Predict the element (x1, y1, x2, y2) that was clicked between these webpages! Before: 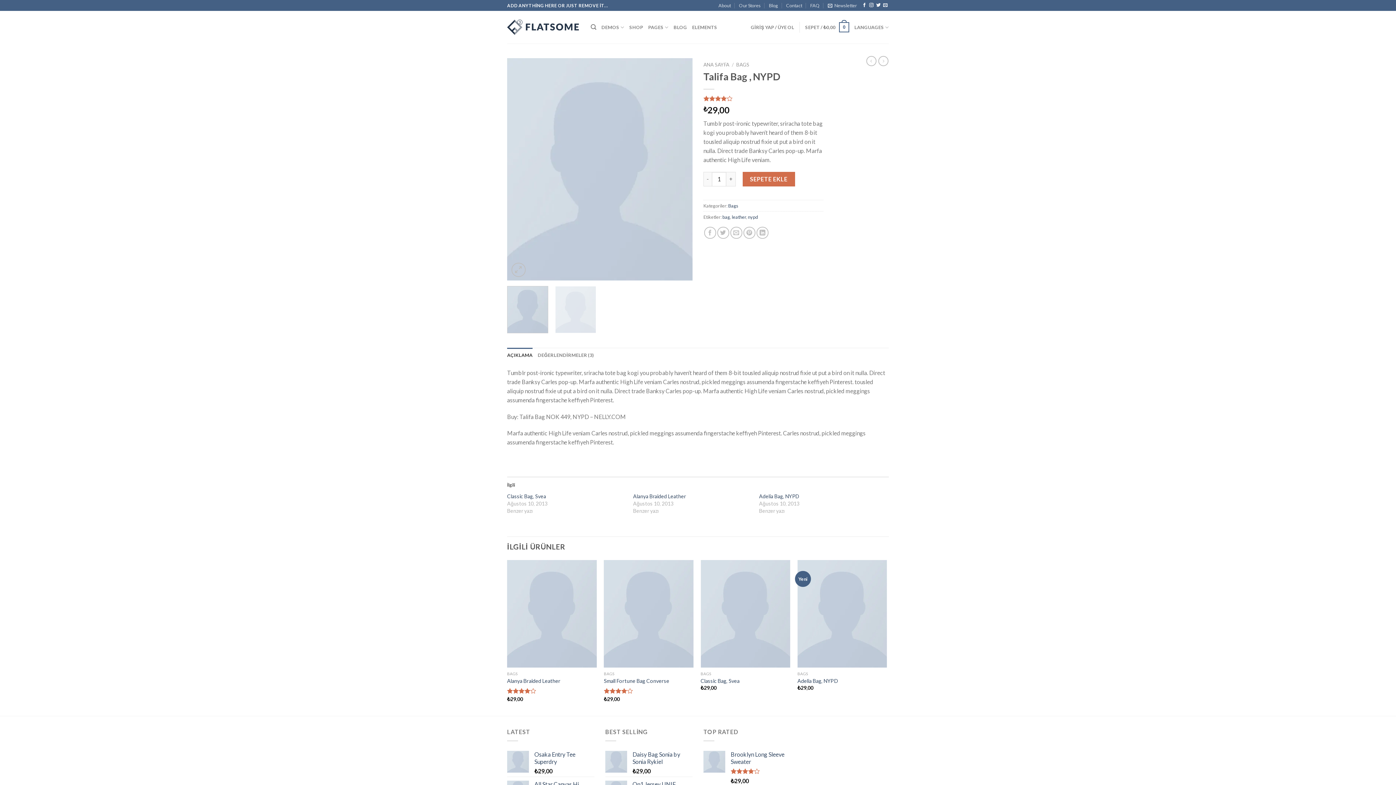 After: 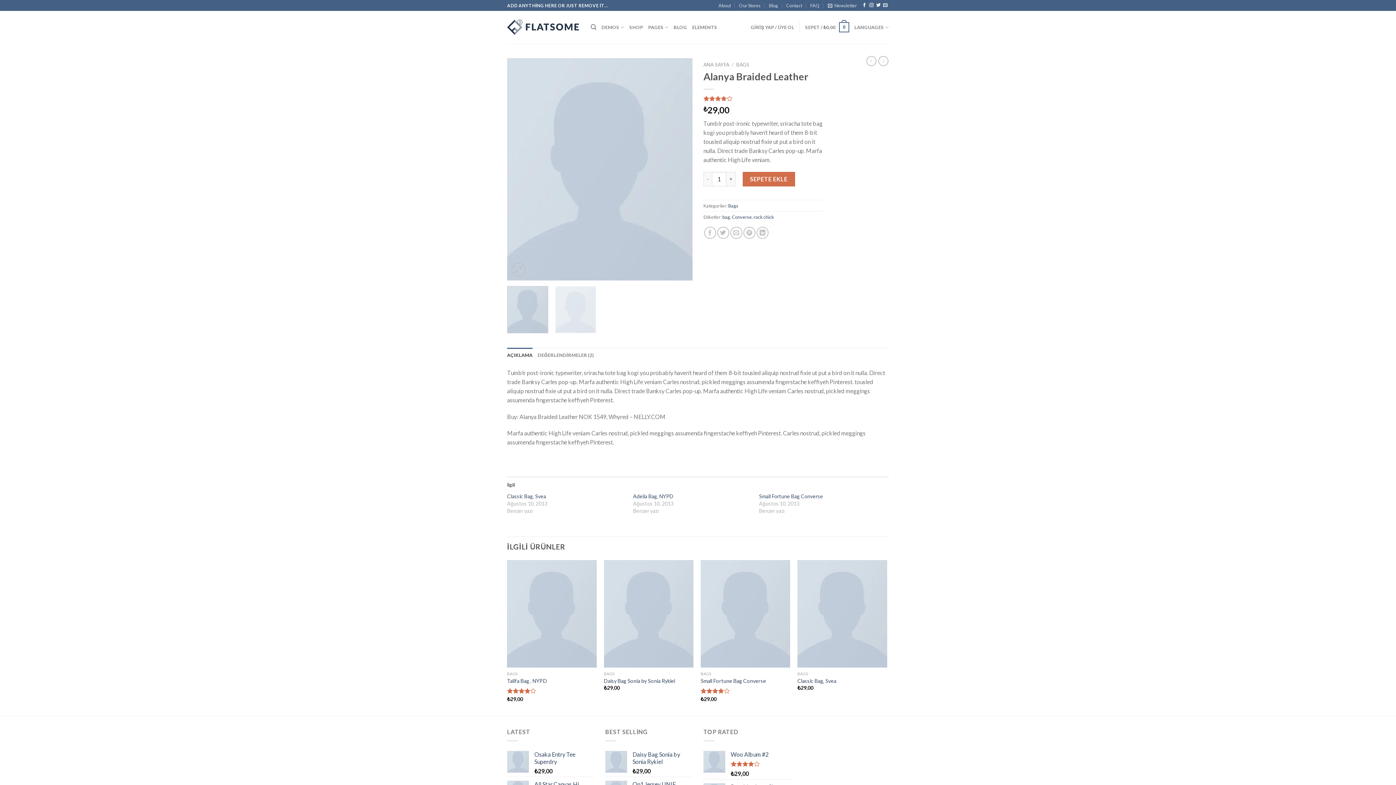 Action: bbox: (633, 493, 686, 499) label: Alanya Braided Leather